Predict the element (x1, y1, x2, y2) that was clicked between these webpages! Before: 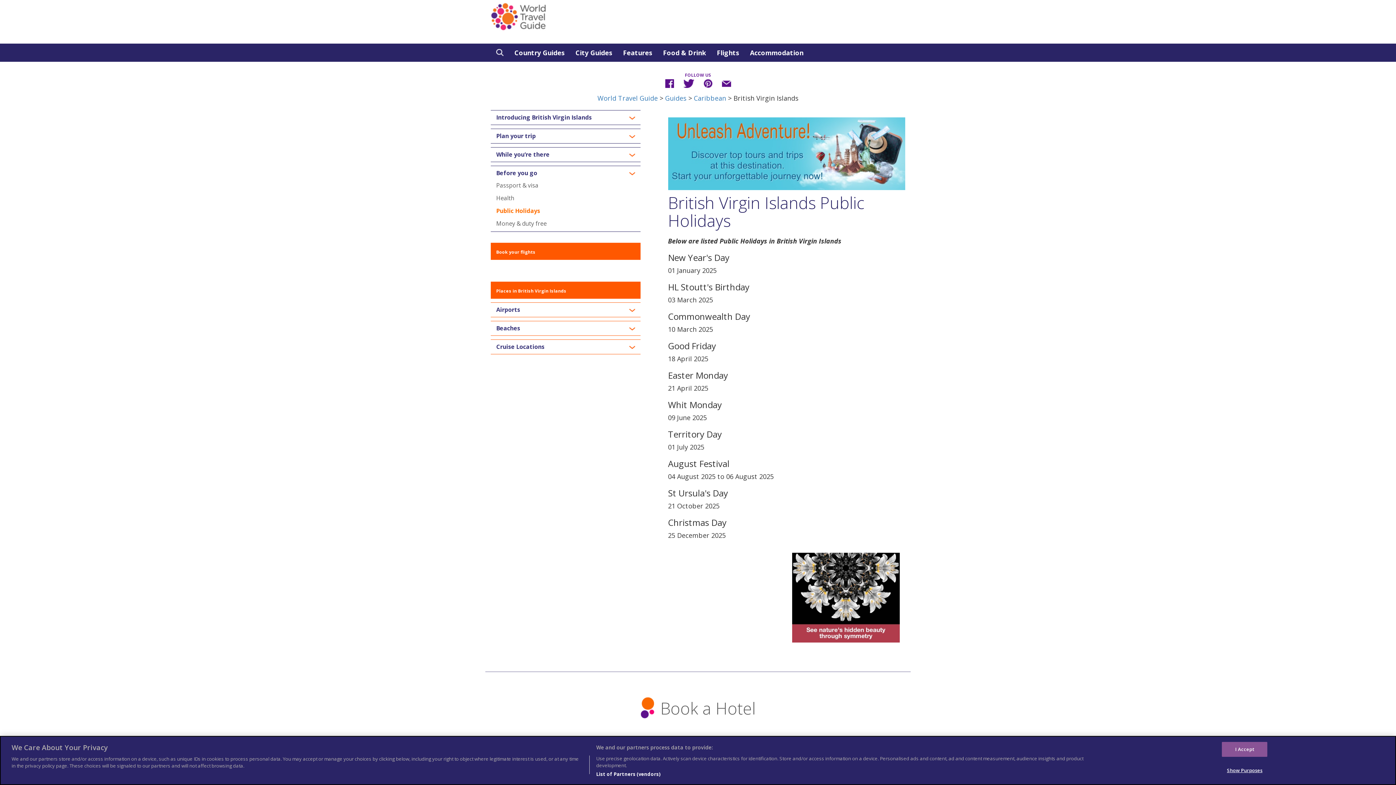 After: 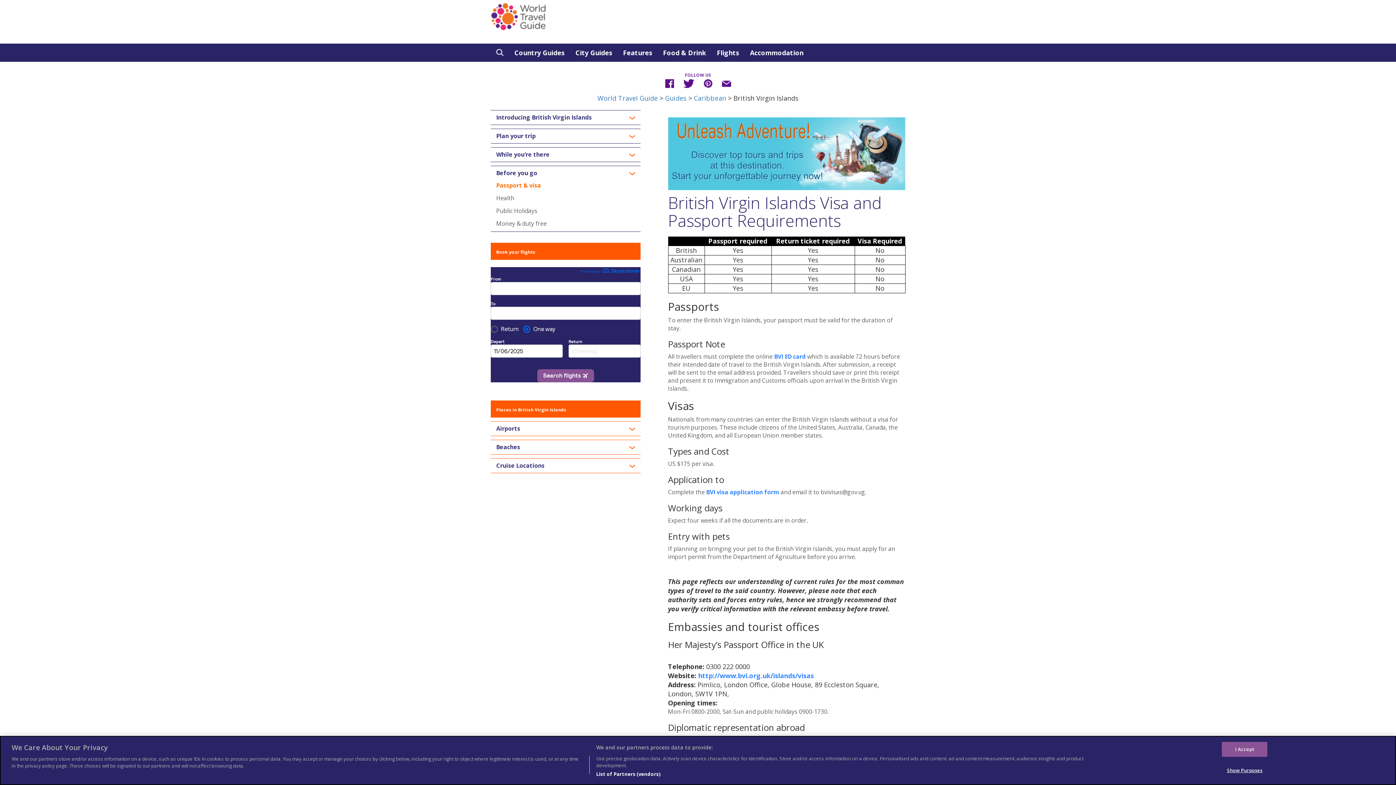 Action: bbox: (496, 181, 538, 189) label: Passport & visa